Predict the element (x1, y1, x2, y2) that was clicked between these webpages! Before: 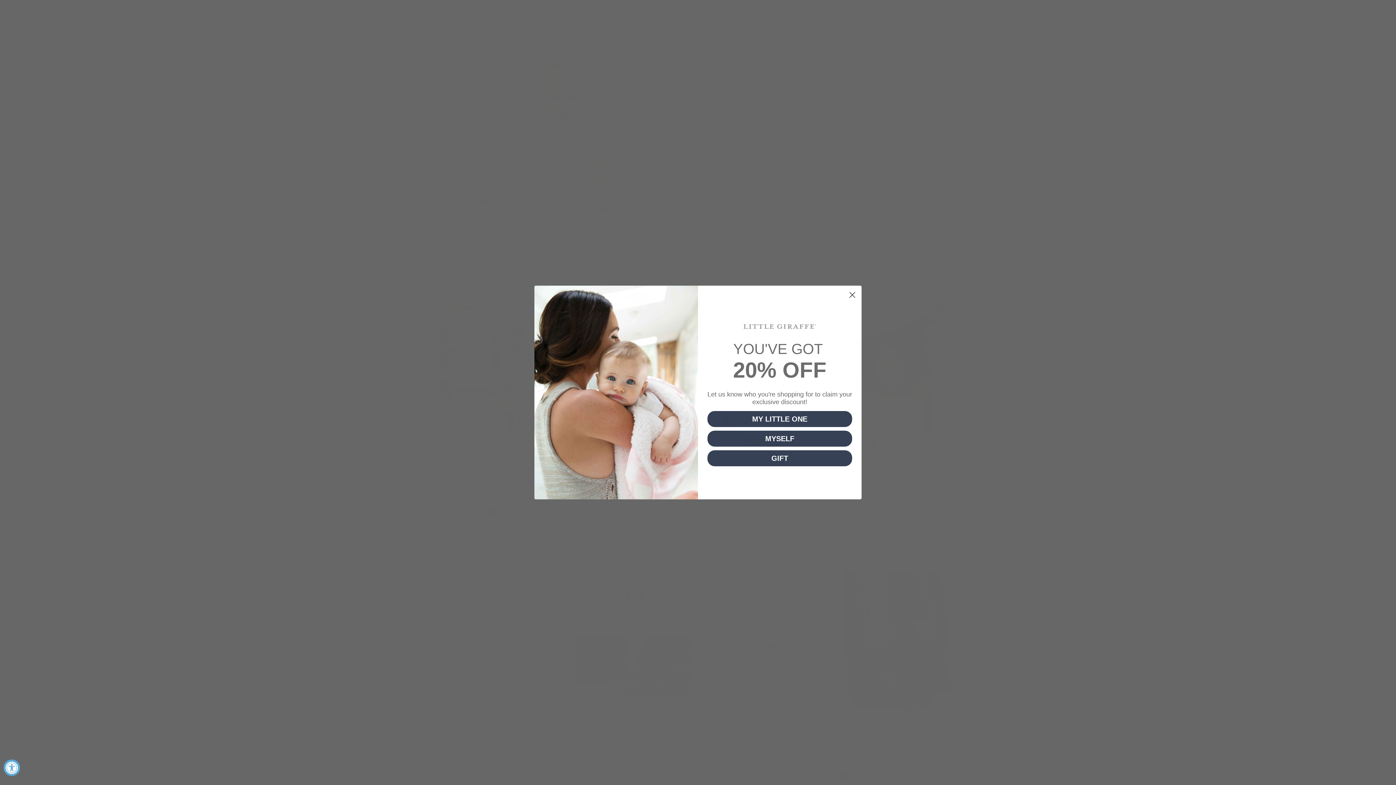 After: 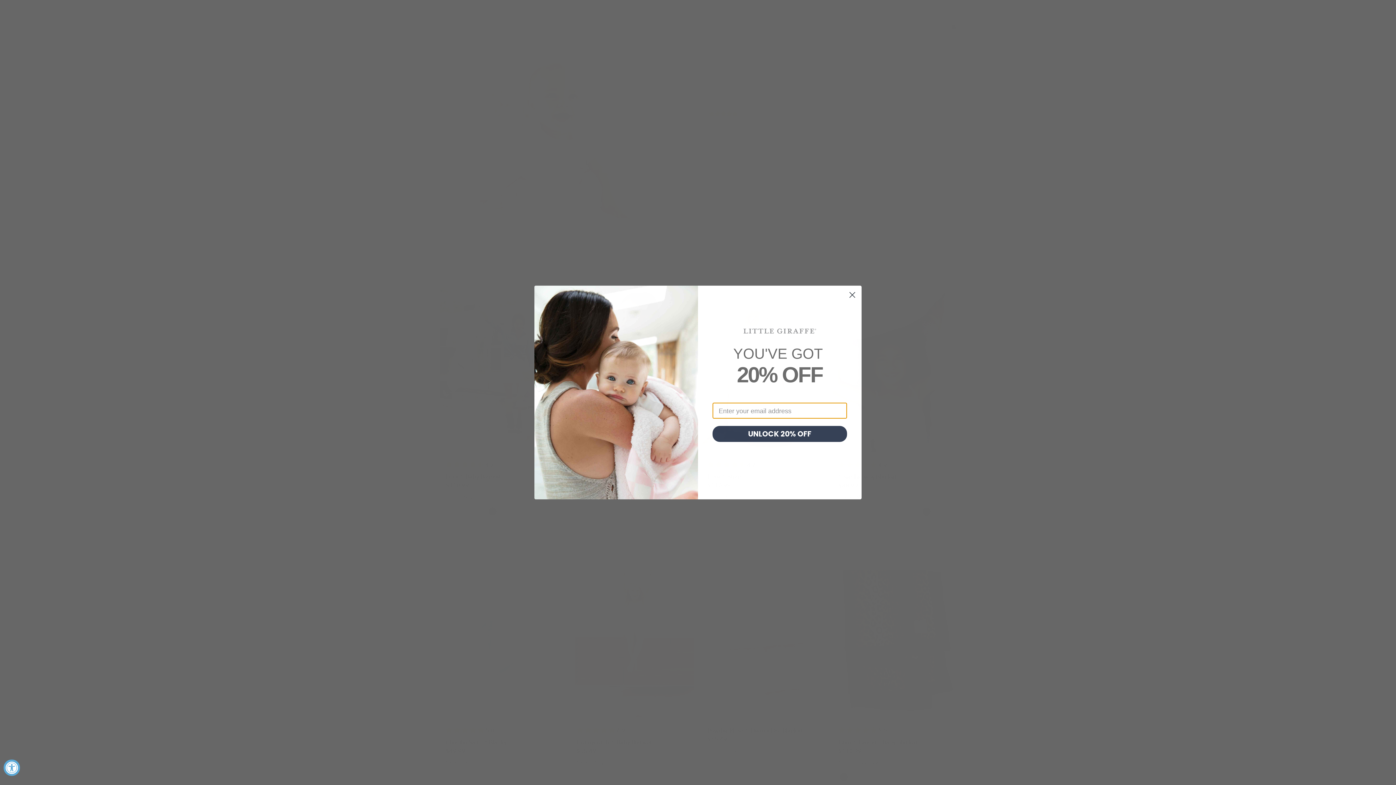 Action: label: GIFT bbox: (707, 450, 852, 466)